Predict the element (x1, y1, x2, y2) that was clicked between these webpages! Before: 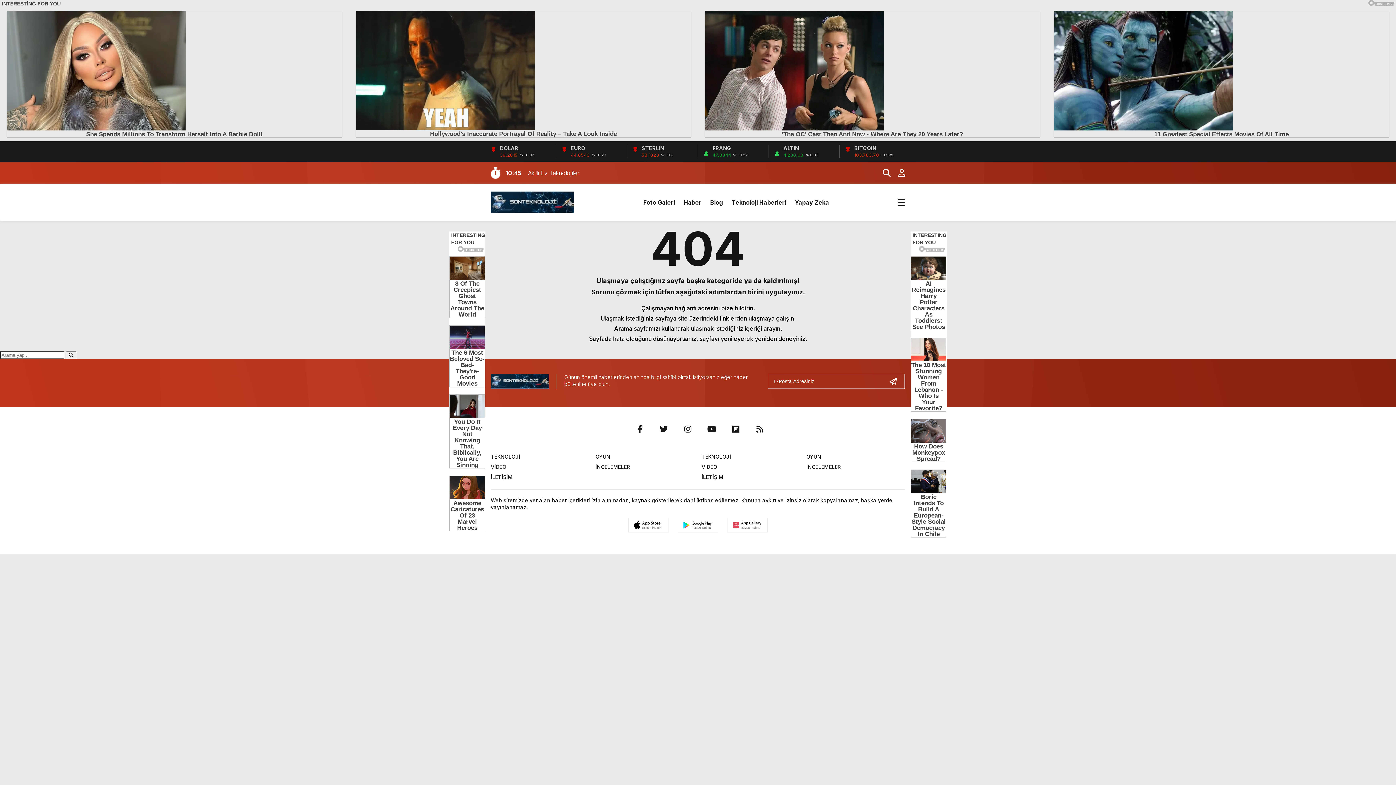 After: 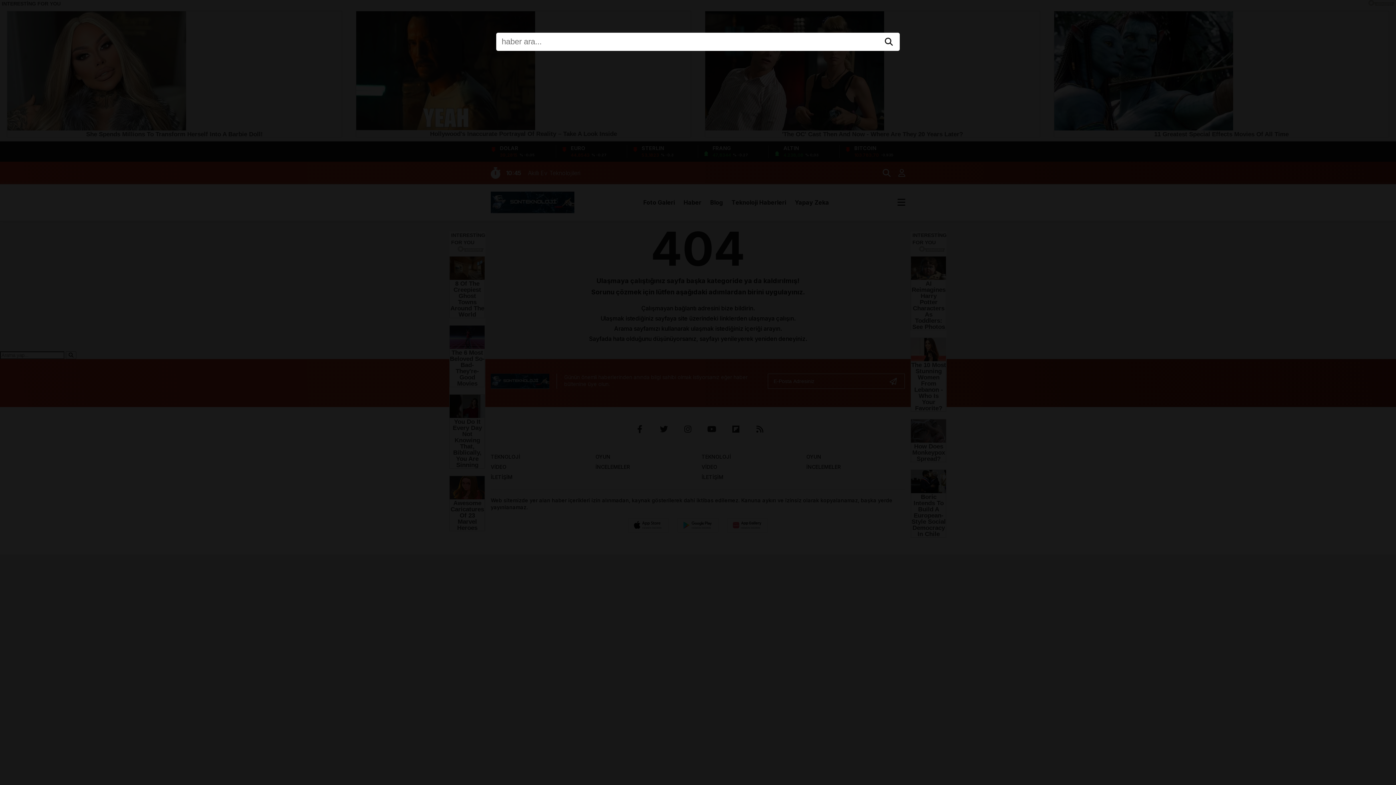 Action: bbox: (876, 167, 890, 178)